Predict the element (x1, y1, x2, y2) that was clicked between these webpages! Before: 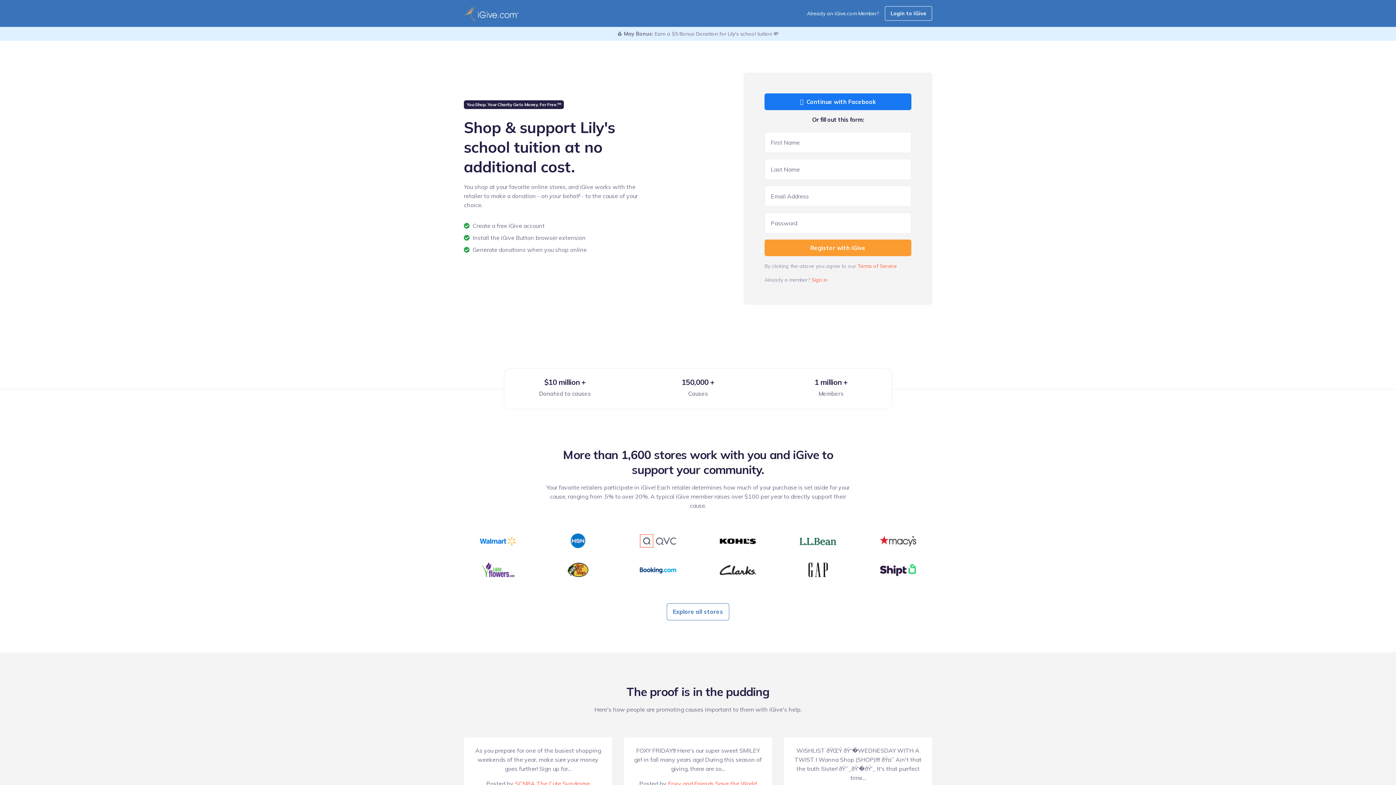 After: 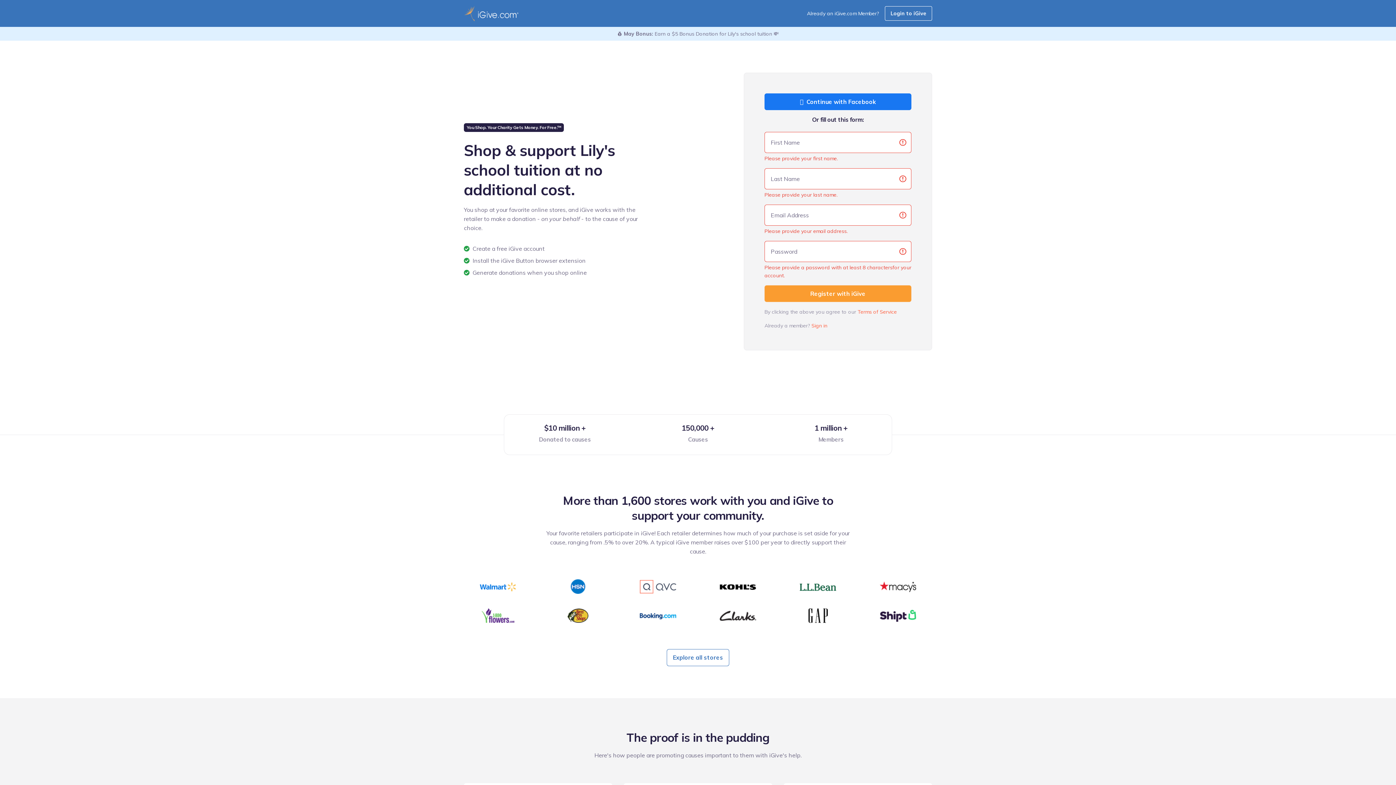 Action: label: Register with iGive bbox: (764, 239, 911, 256)